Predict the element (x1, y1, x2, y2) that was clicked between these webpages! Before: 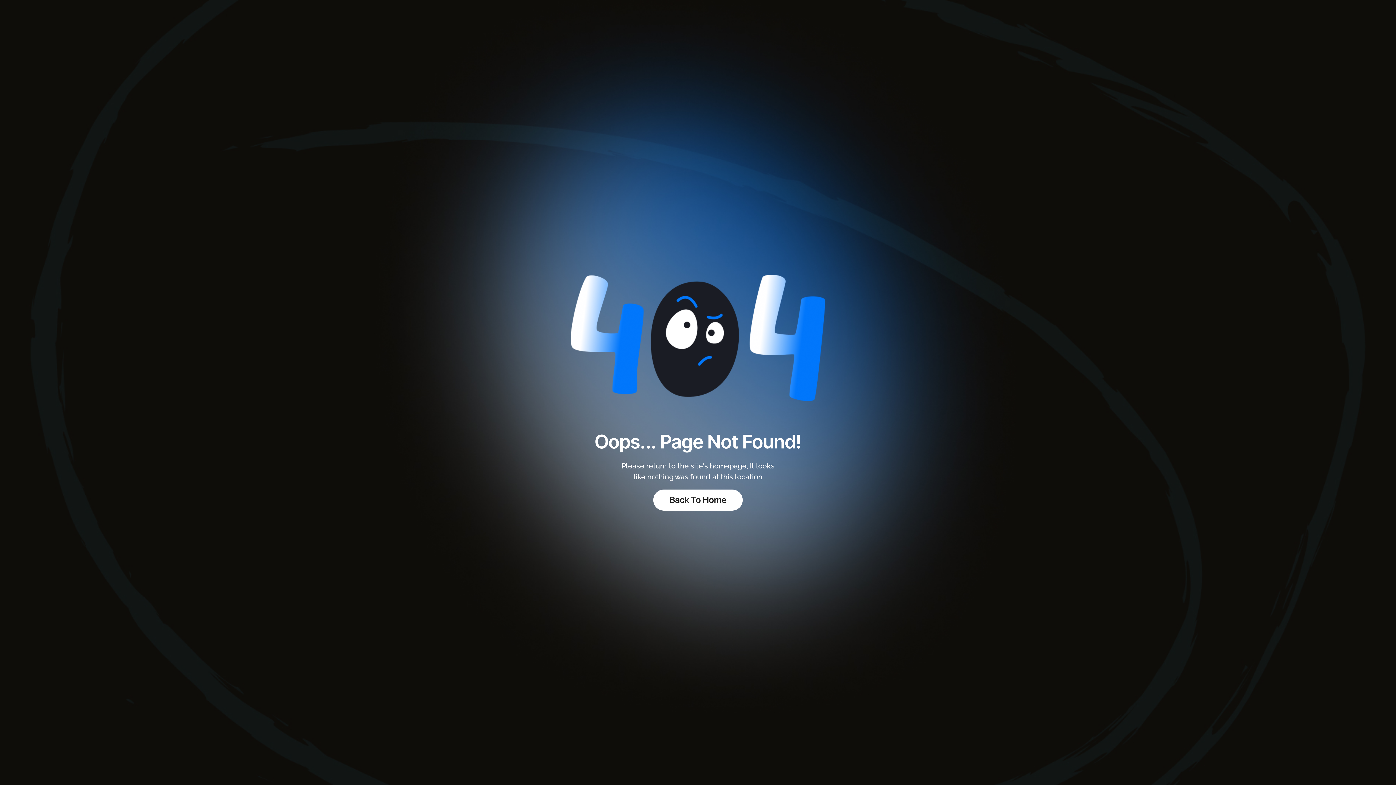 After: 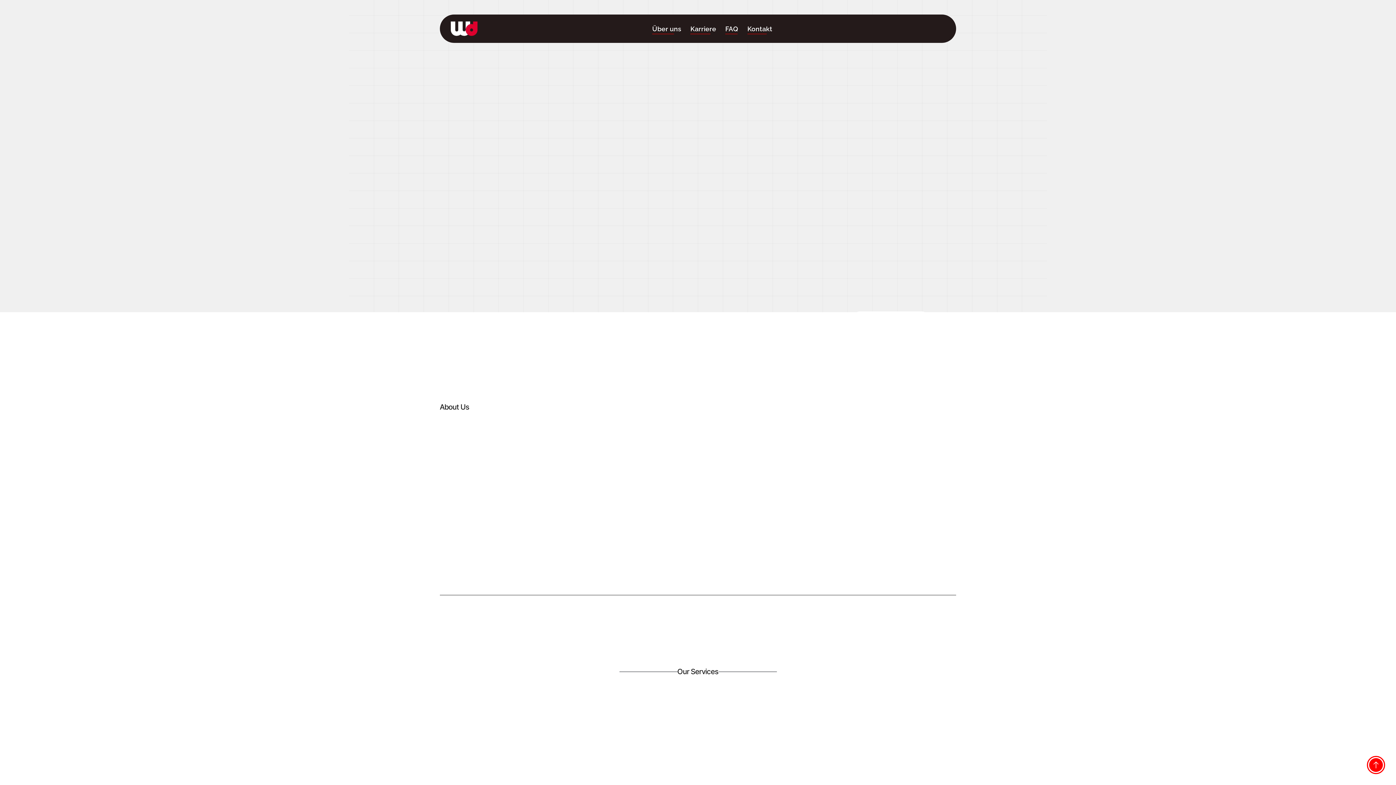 Action: bbox: (653, 489, 742, 510) label: Back To Home